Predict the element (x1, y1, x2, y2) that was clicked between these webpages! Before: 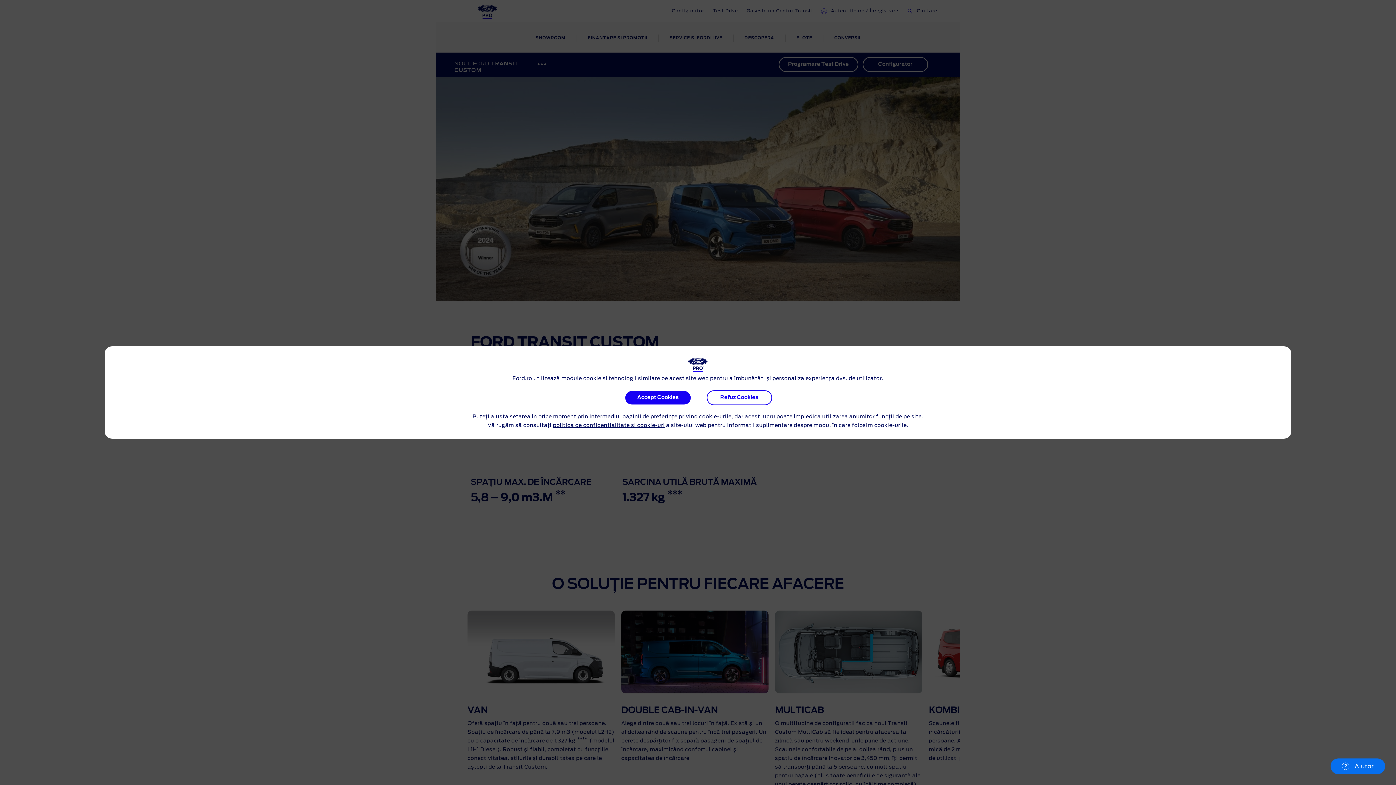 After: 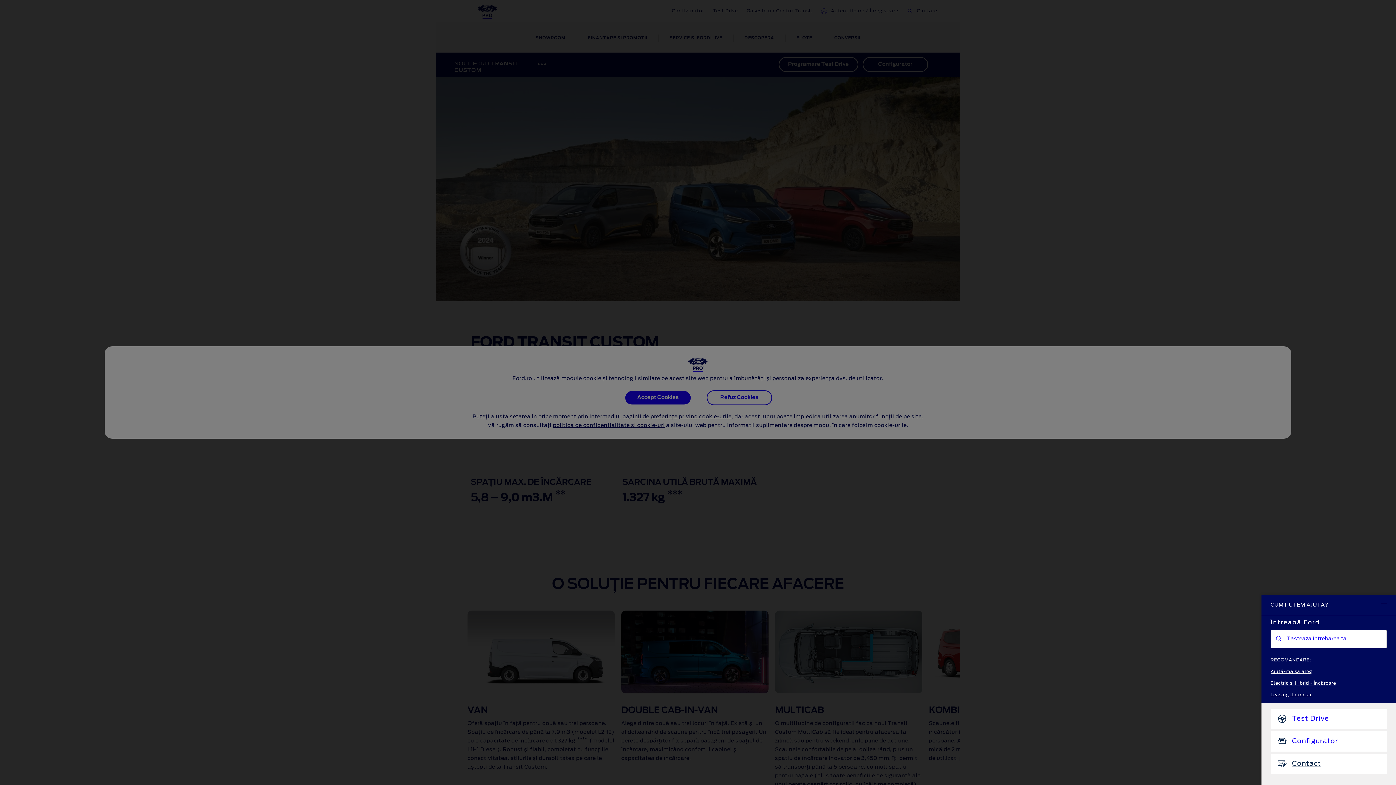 Action: label: Ajutor bbox: (1331, 758, 1385, 774)